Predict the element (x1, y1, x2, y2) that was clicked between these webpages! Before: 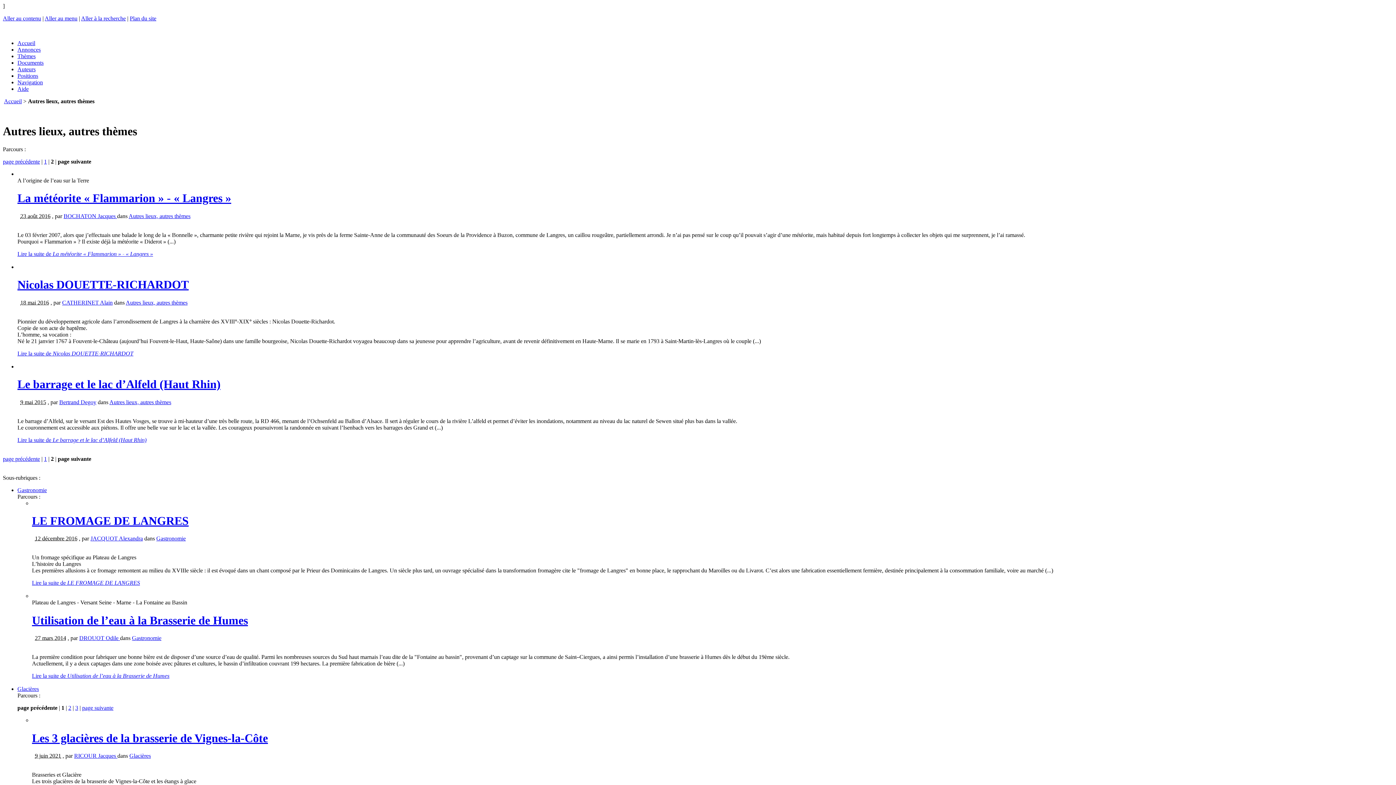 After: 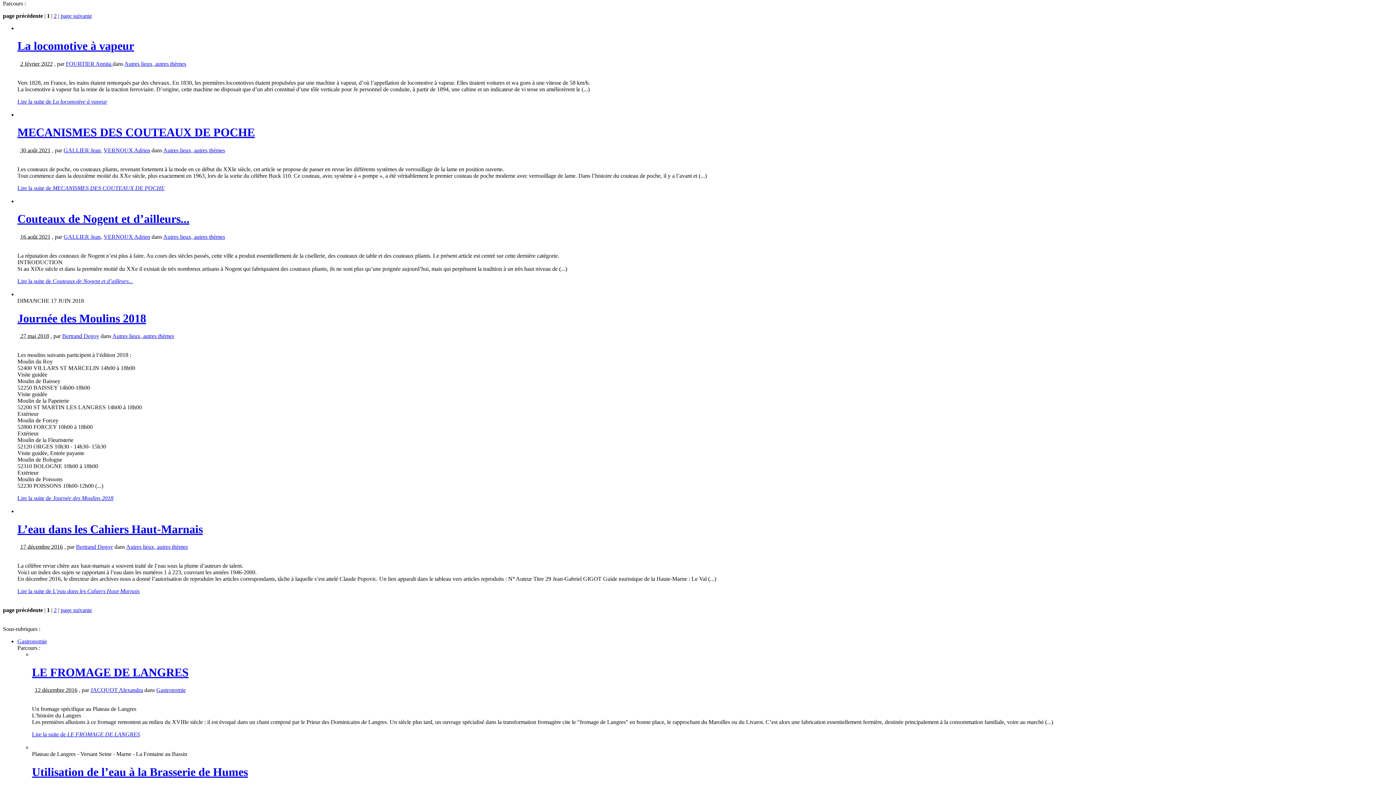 Action: label: page précédente bbox: (2, 455, 40, 462)